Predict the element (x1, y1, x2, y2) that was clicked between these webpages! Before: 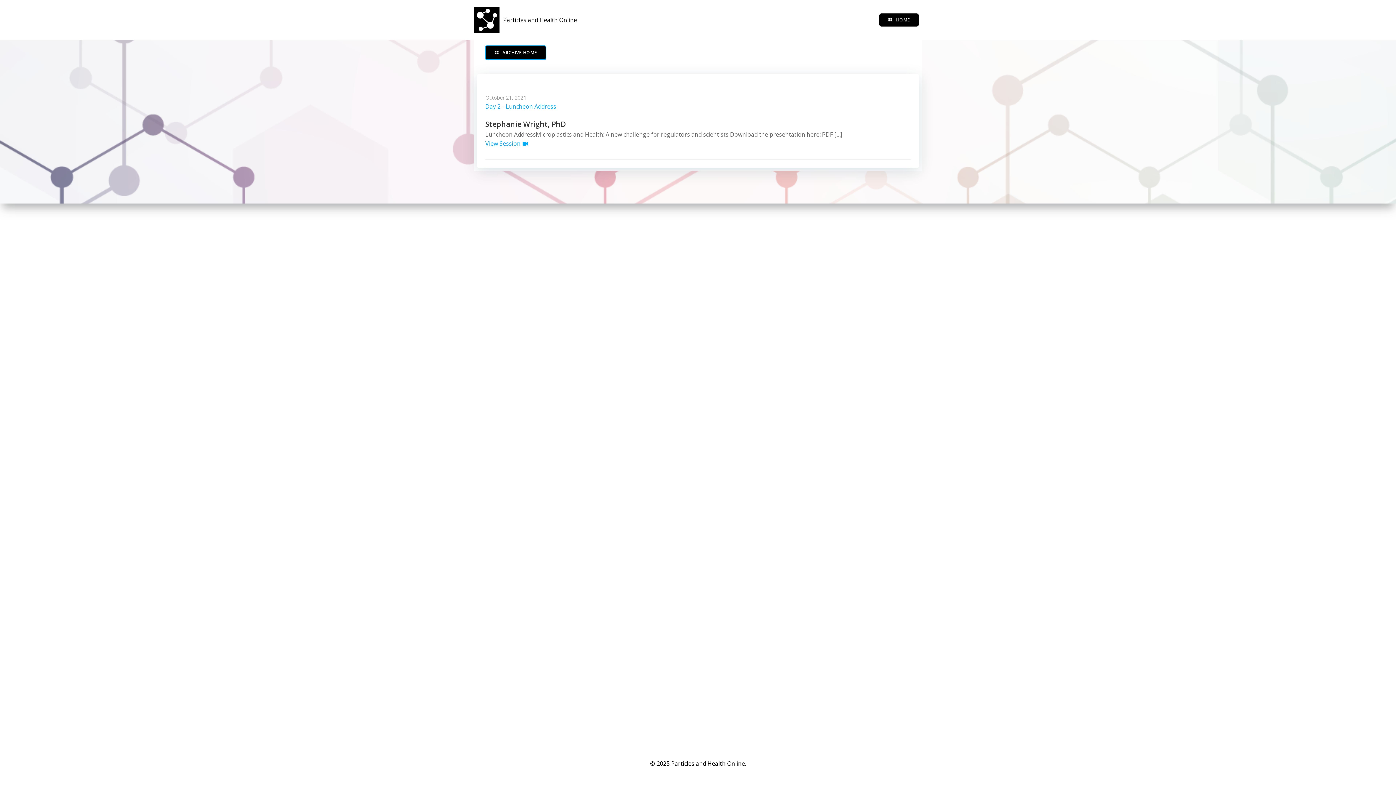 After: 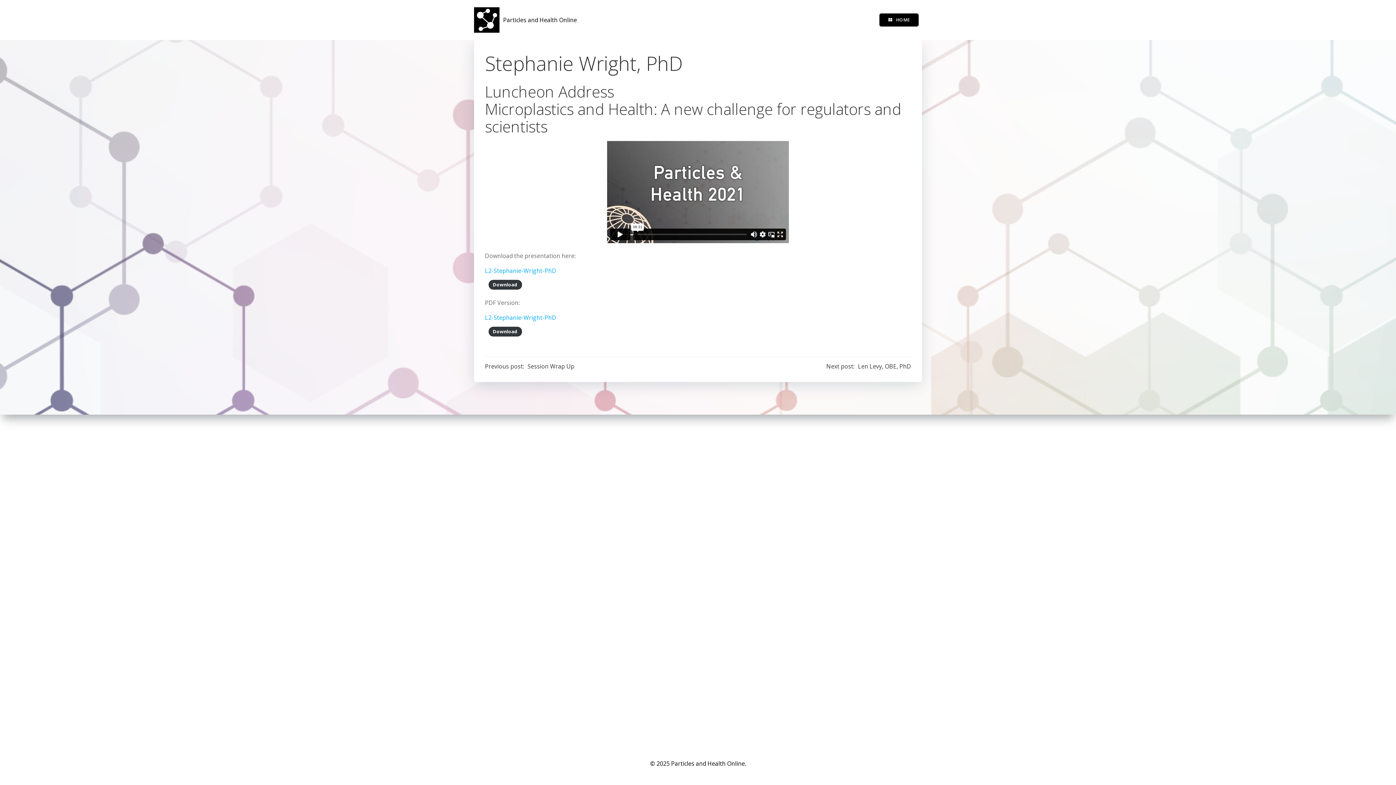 Action: label: Stephanie Wright, PhD bbox: (485, 118, 910, 130)